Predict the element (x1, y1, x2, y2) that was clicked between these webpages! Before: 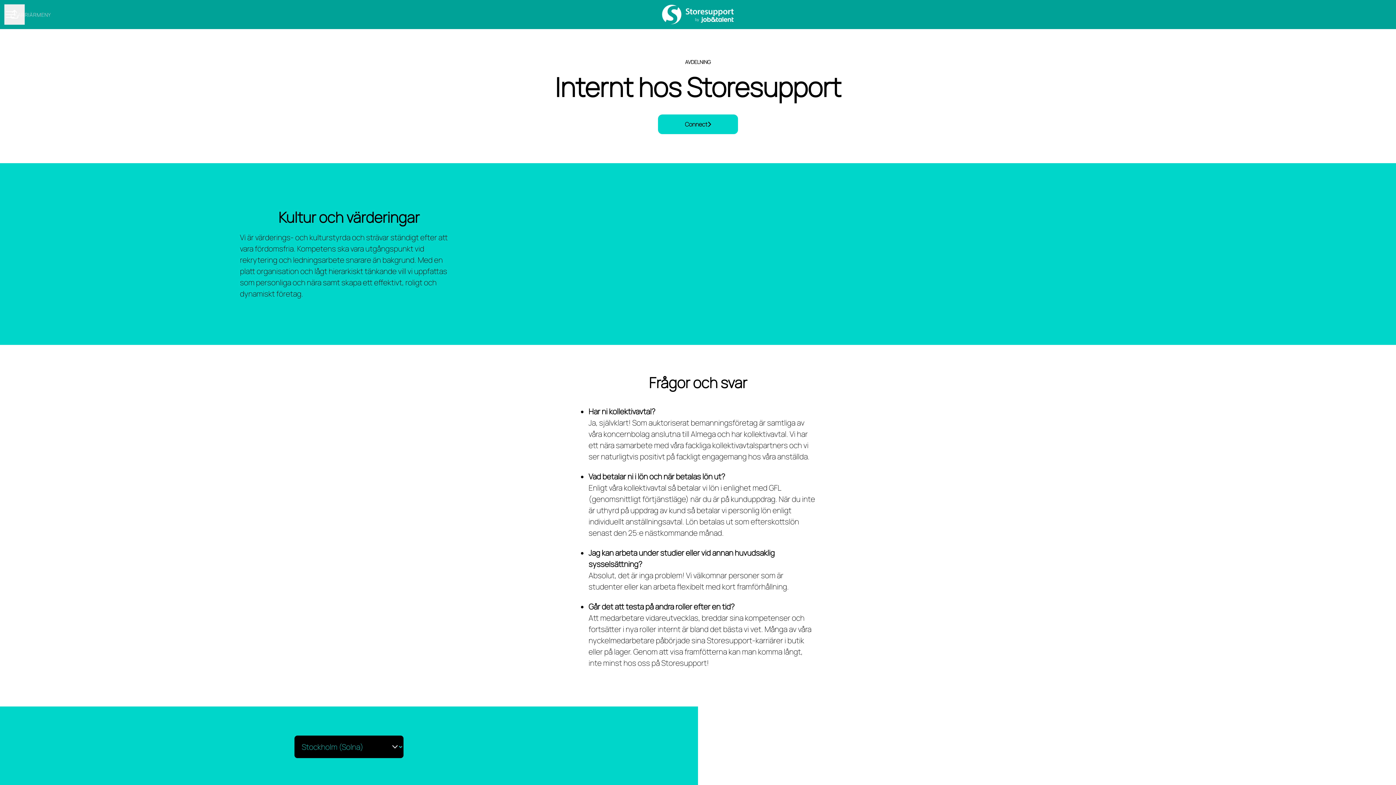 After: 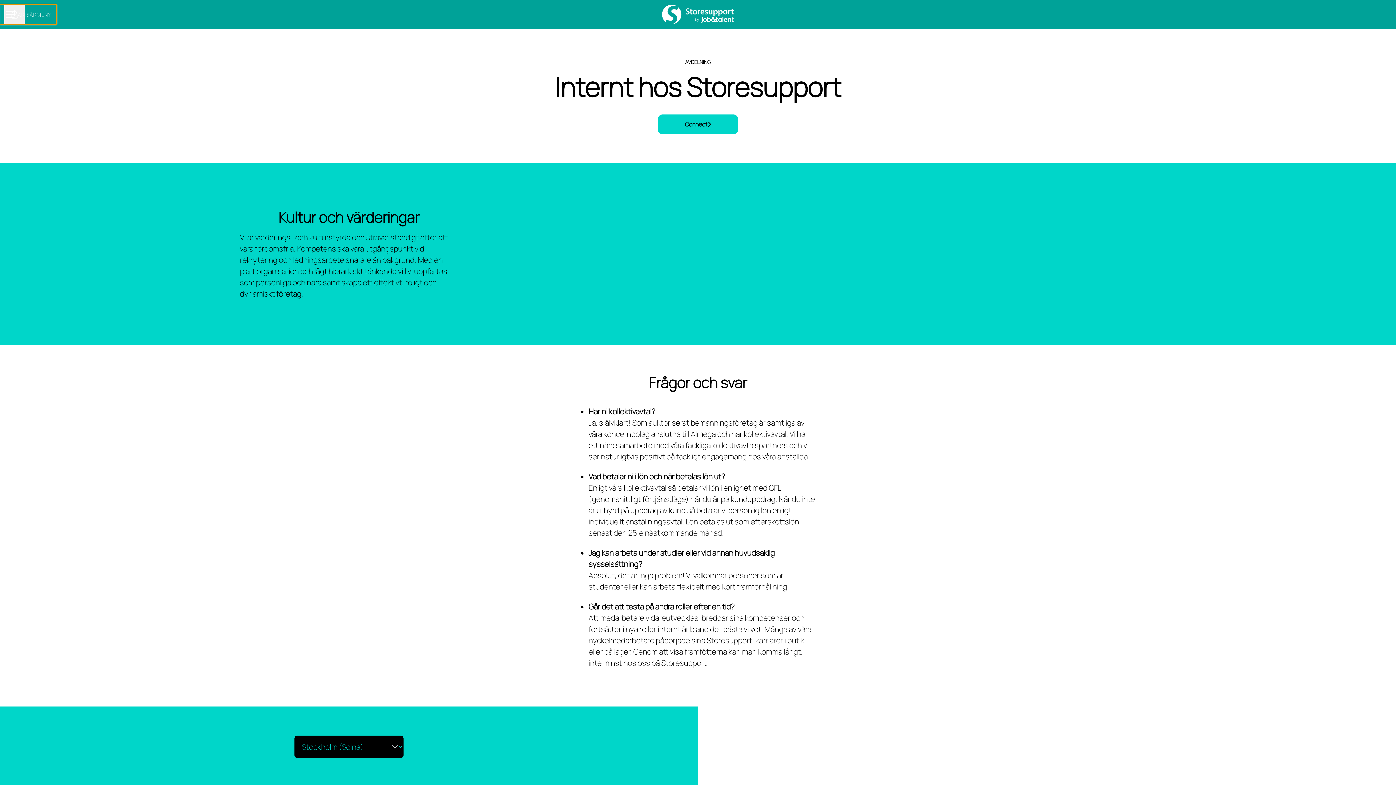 Action: label: KARRIÄRMENY bbox: (0, 4, 56, 24)